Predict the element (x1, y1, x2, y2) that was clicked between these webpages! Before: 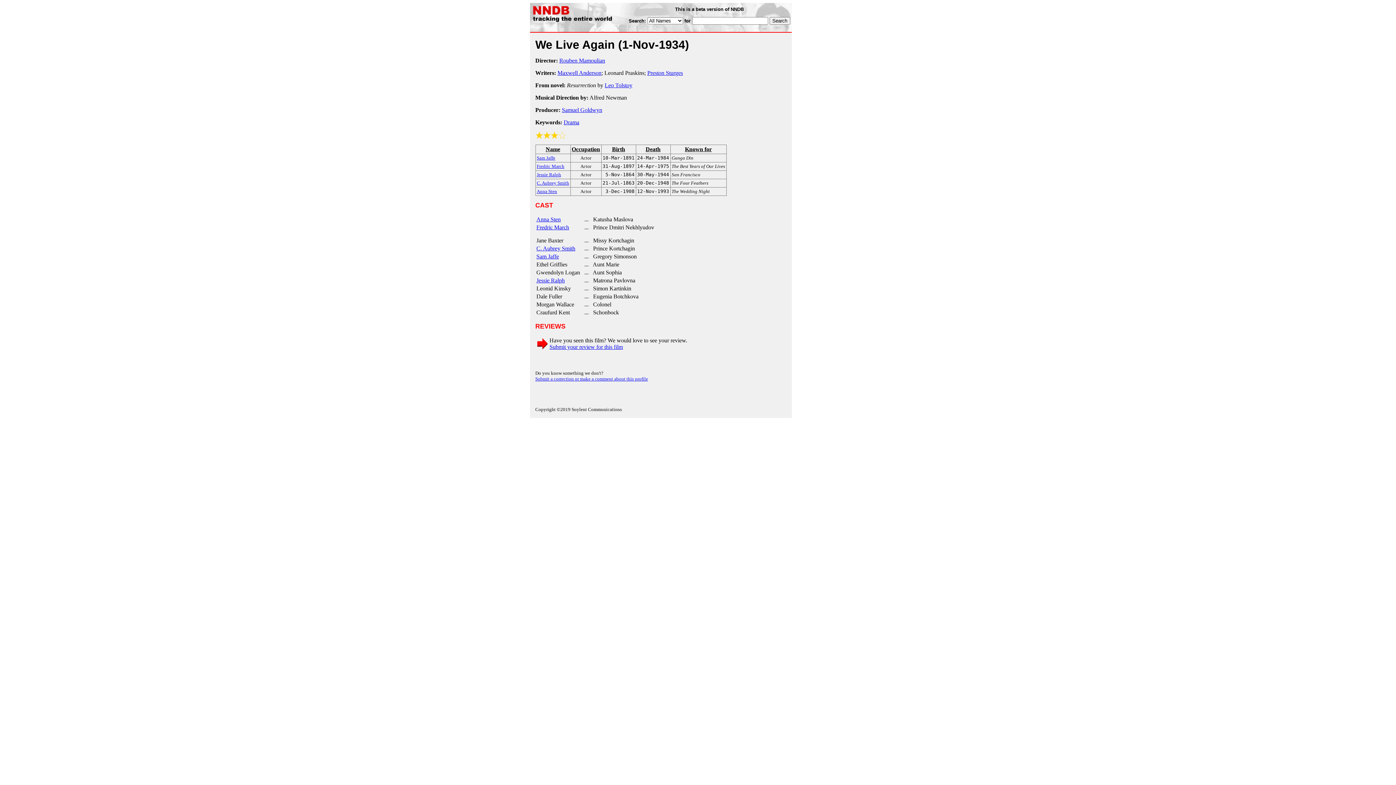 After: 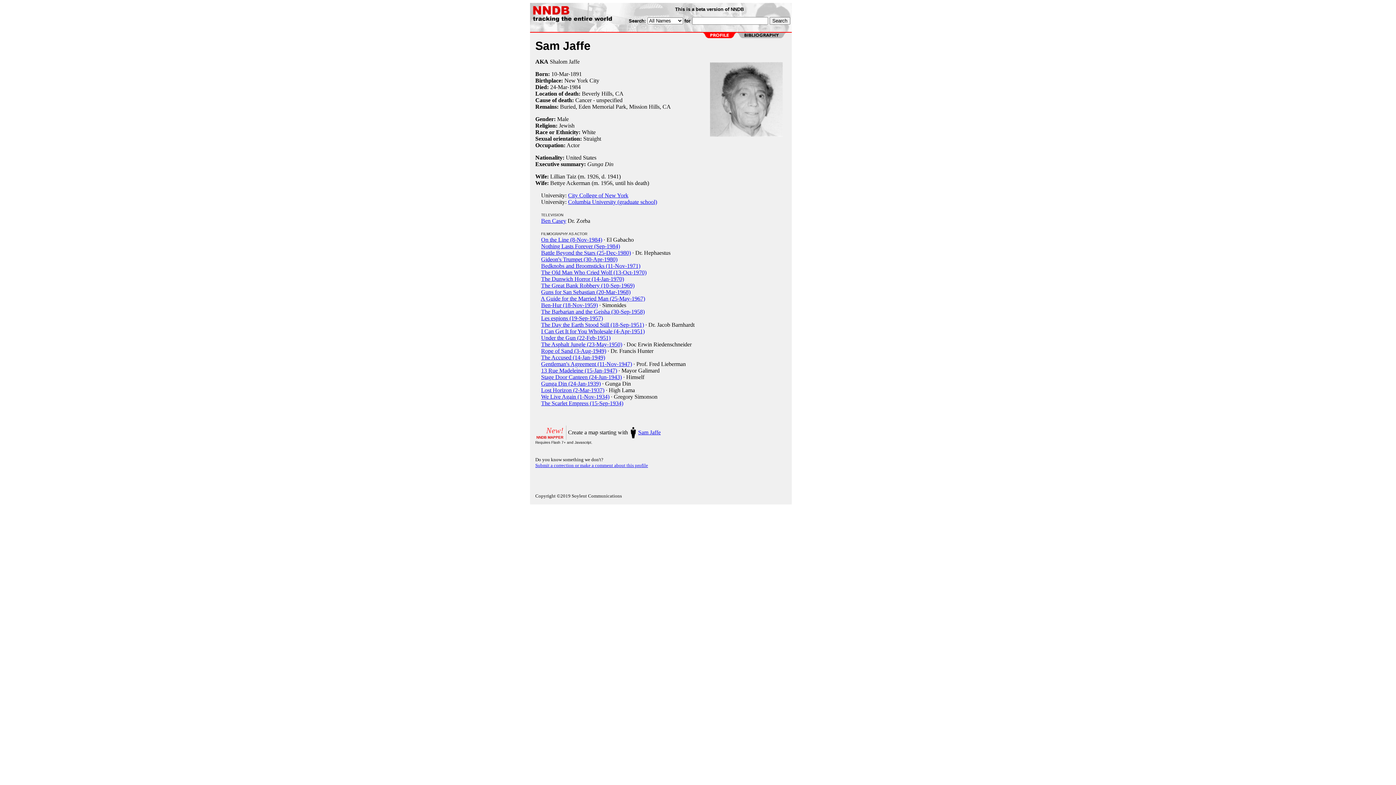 Action: label: Sam Jaffe bbox: (536, 253, 559, 259)